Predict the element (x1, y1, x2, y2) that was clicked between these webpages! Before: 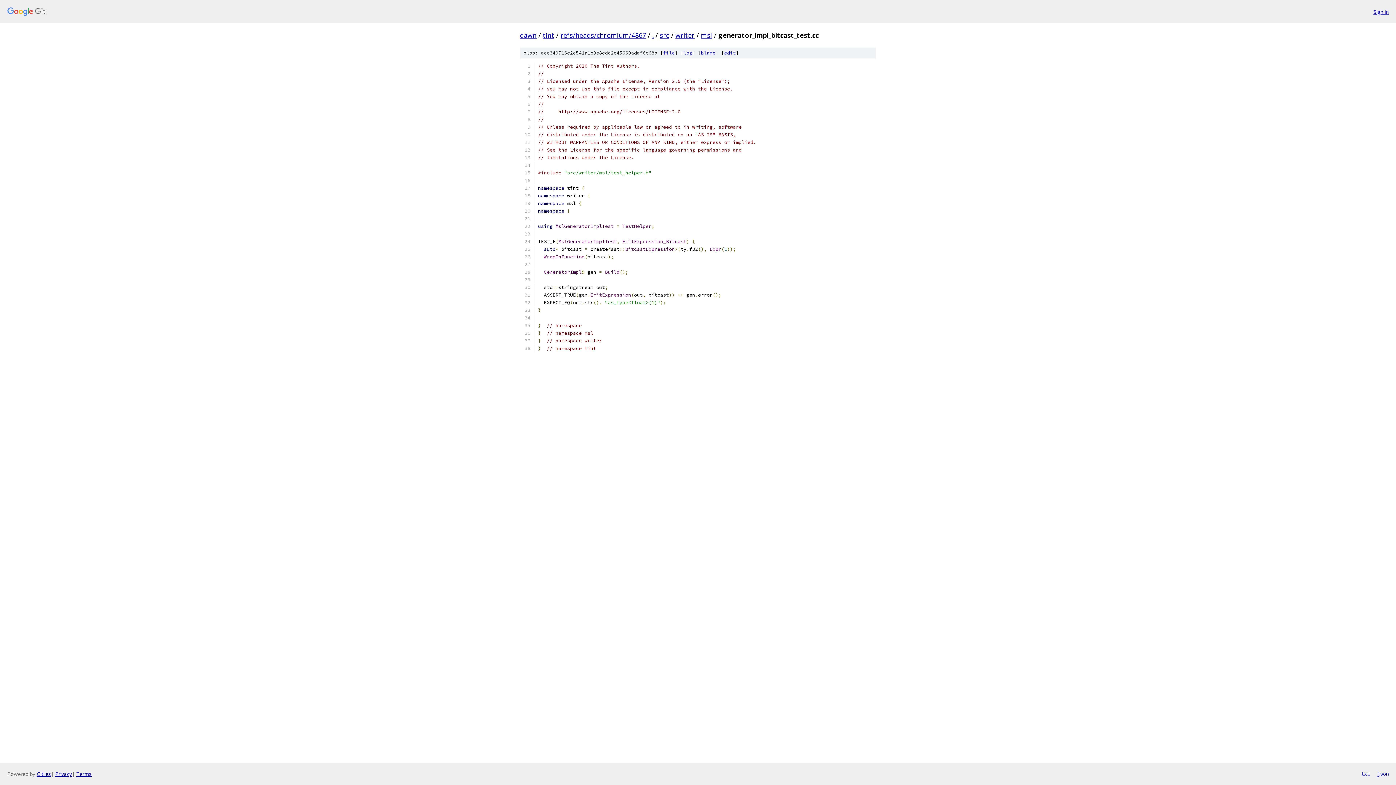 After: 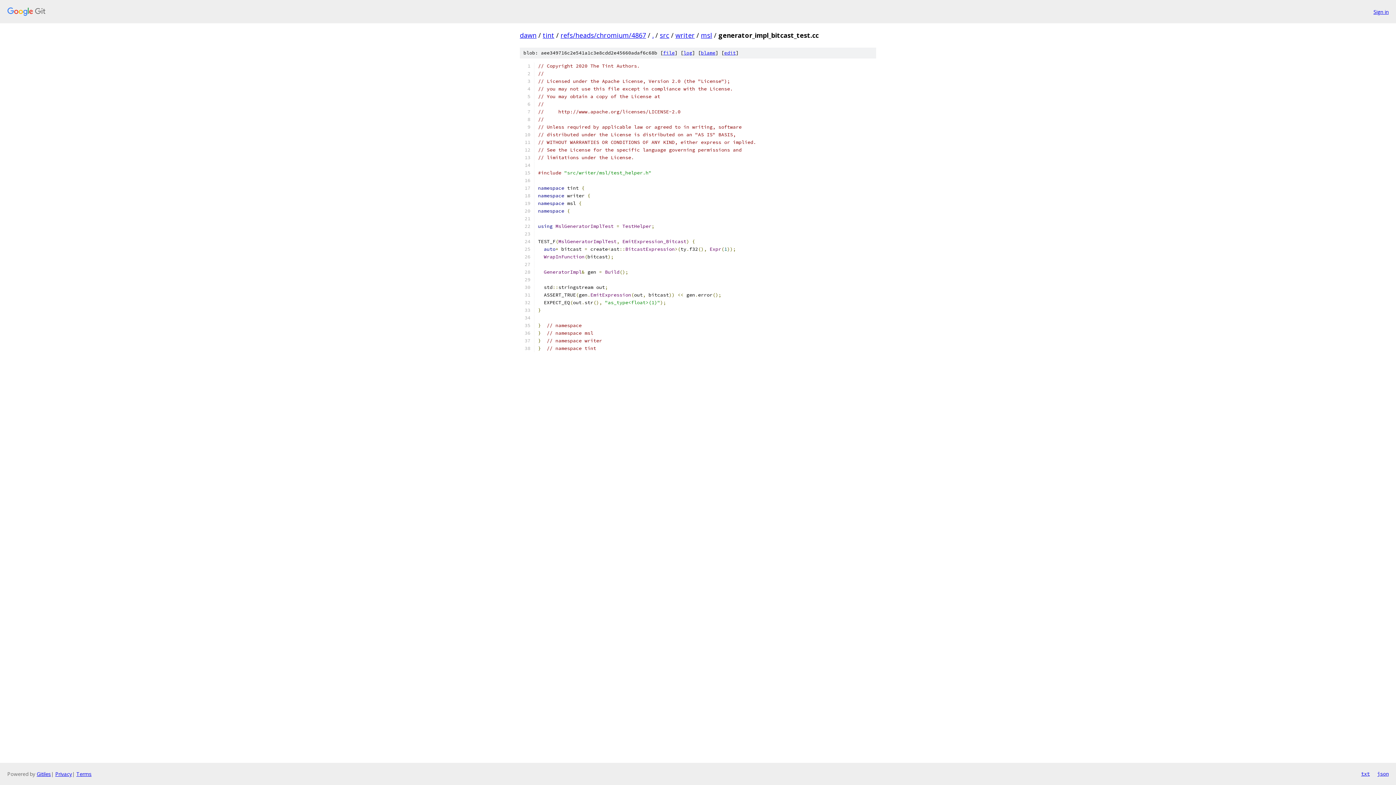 Action: label: json bbox: (1377, 770, 1389, 778)